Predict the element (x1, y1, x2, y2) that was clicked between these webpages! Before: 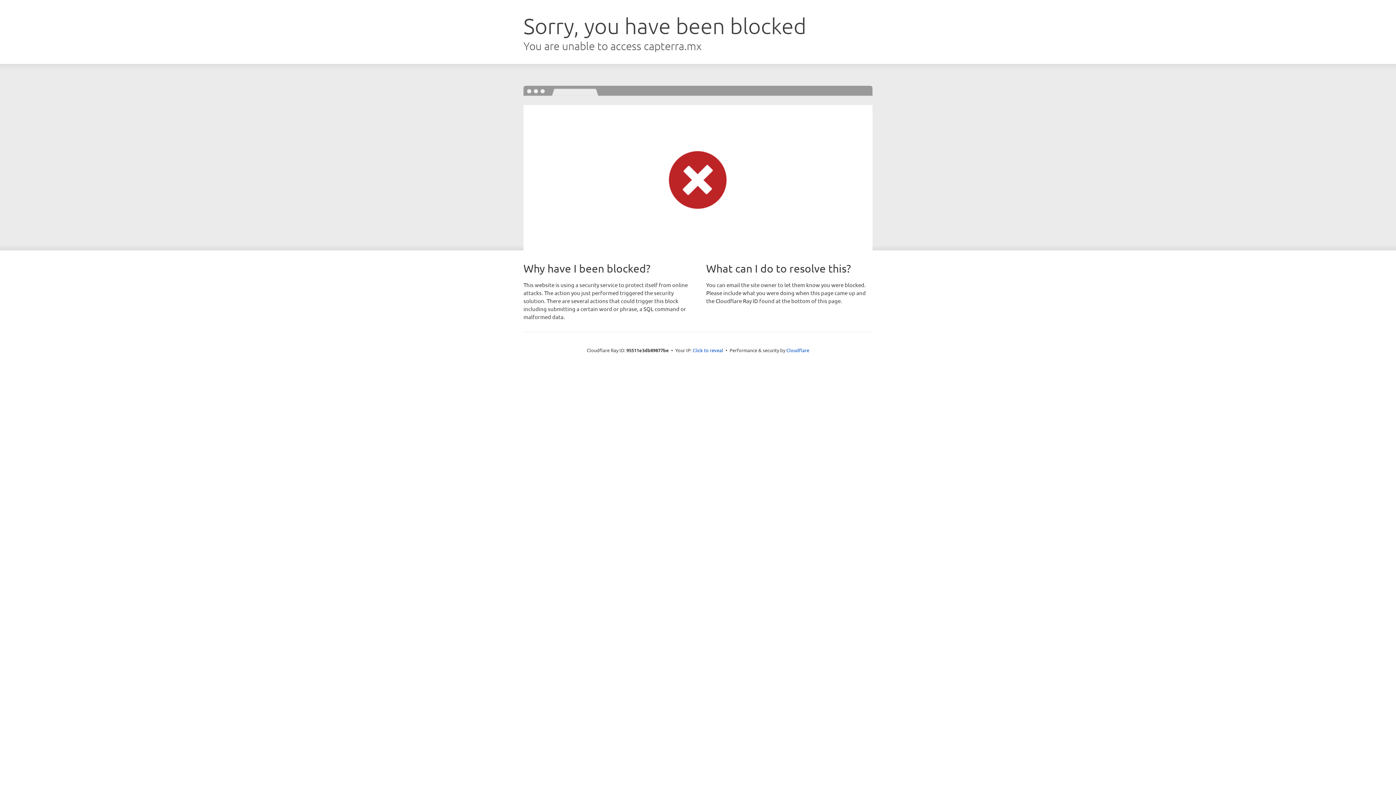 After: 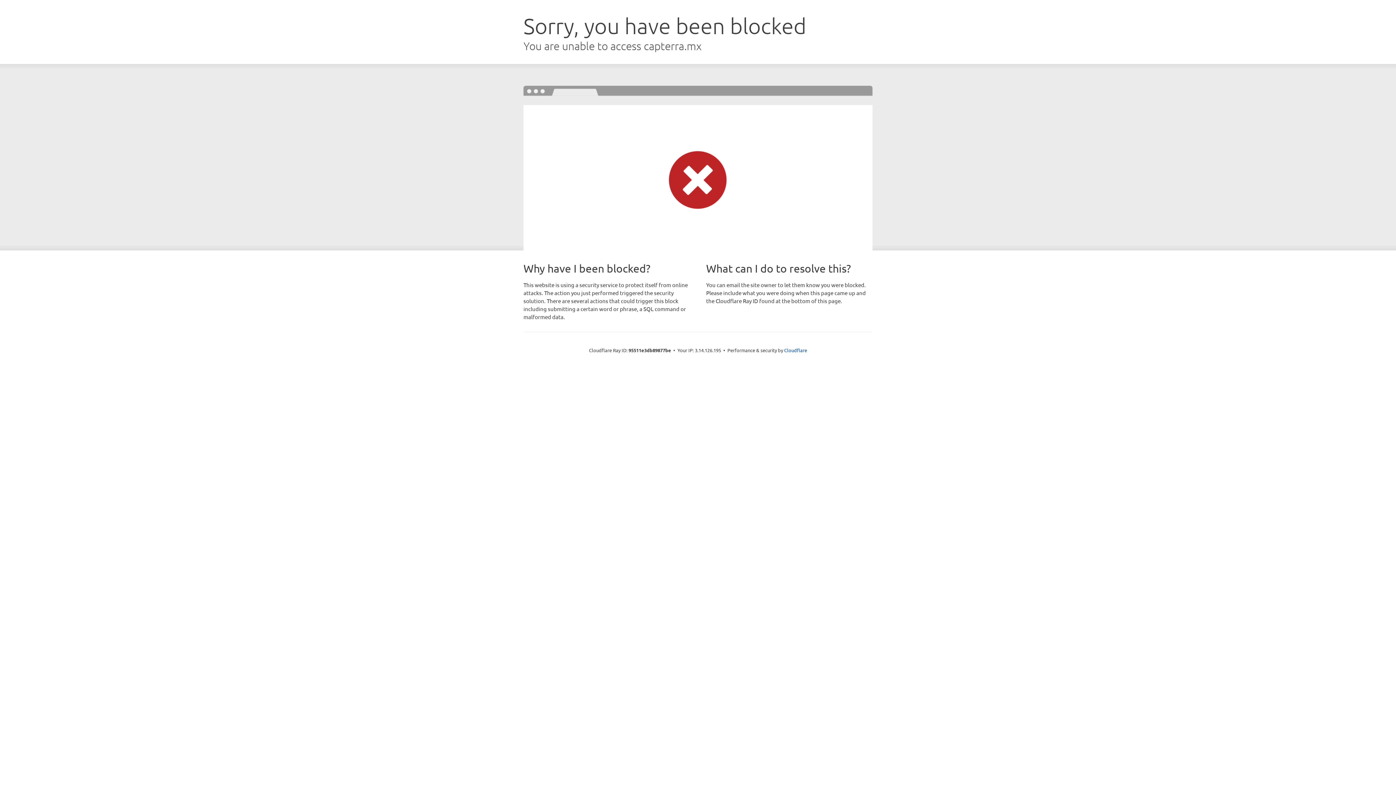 Action: bbox: (692, 346, 723, 353) label: Click to reveal